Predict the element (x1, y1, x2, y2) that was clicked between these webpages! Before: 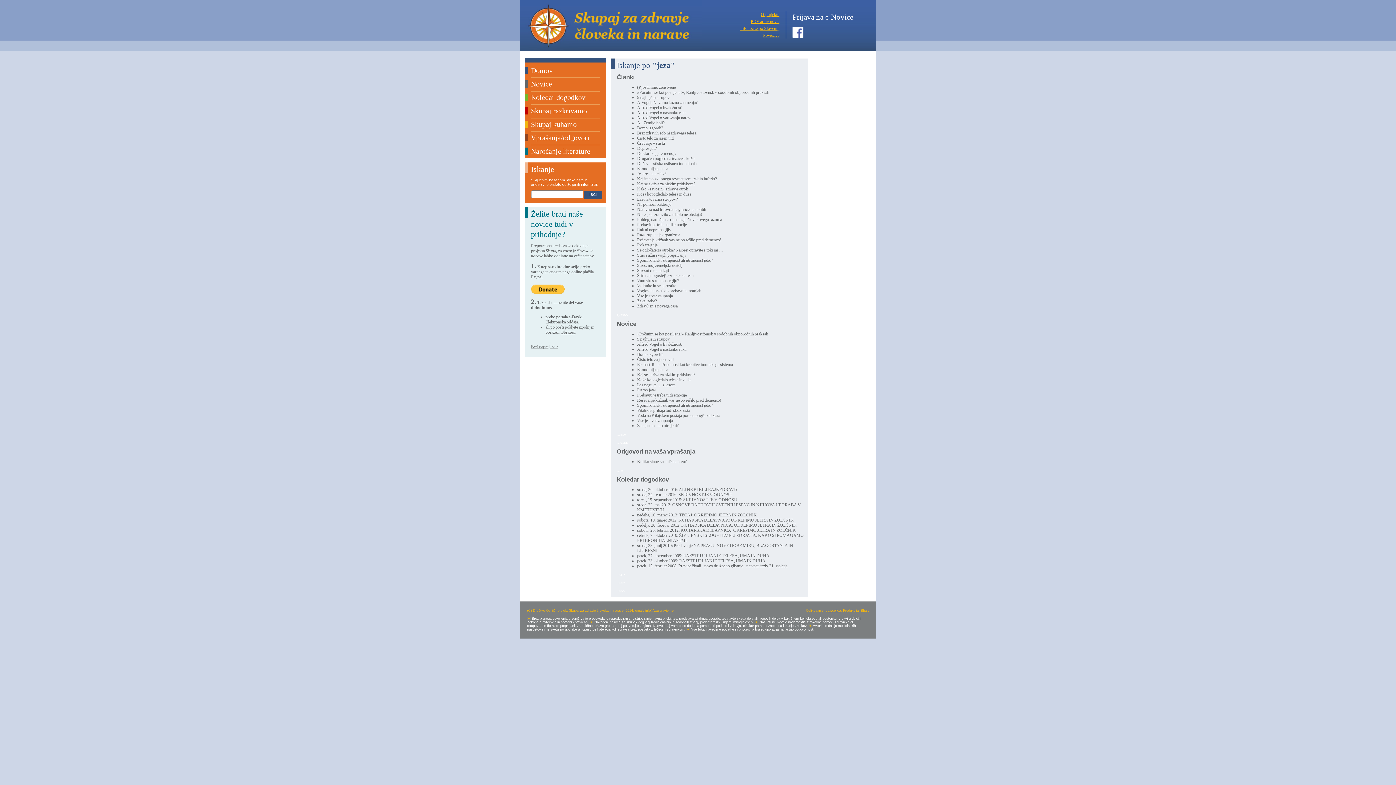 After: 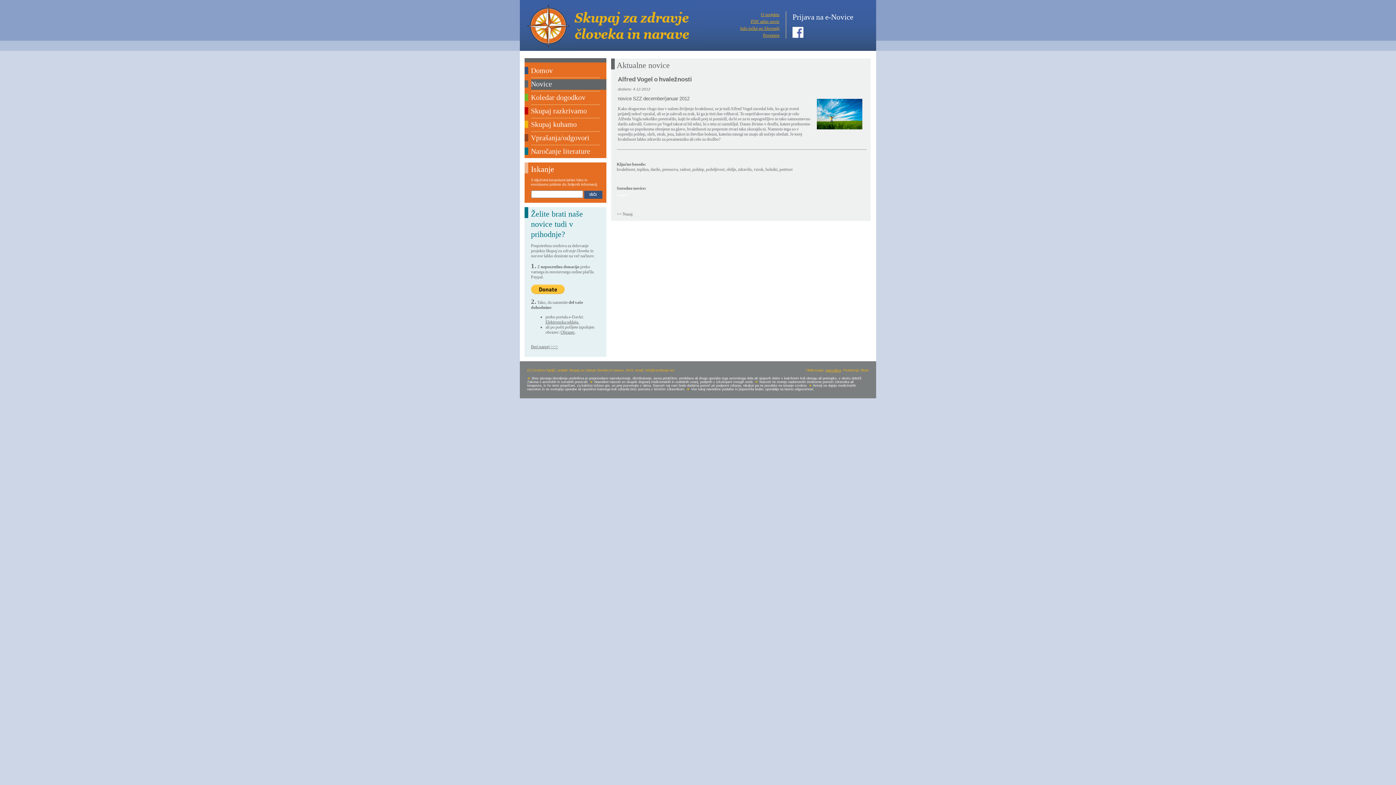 Action: bbox: (637, 341, 682, 346) label: Alfred Vogel o hvaležnosti